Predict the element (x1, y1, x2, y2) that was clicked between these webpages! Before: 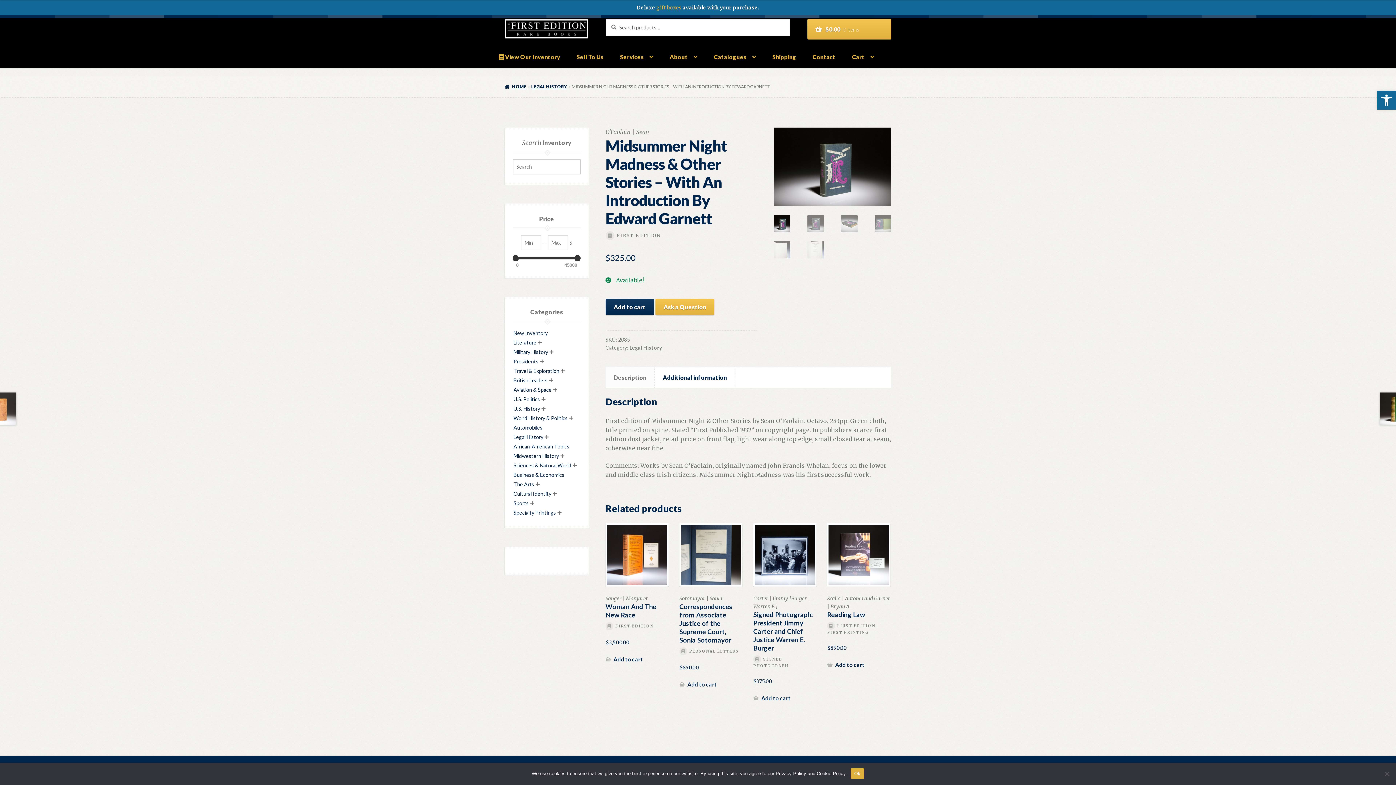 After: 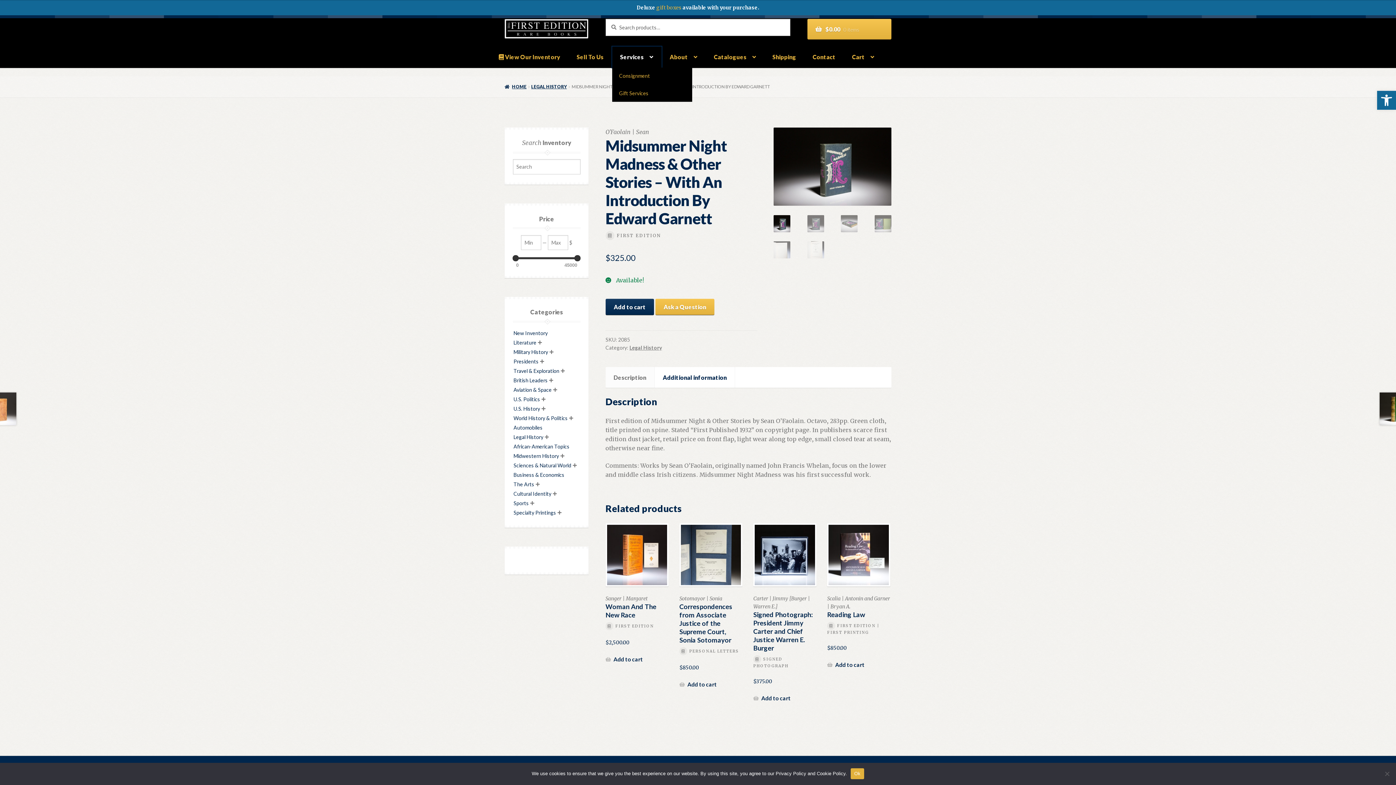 Action: bbox: (612, 46, 661, 67) label: Services